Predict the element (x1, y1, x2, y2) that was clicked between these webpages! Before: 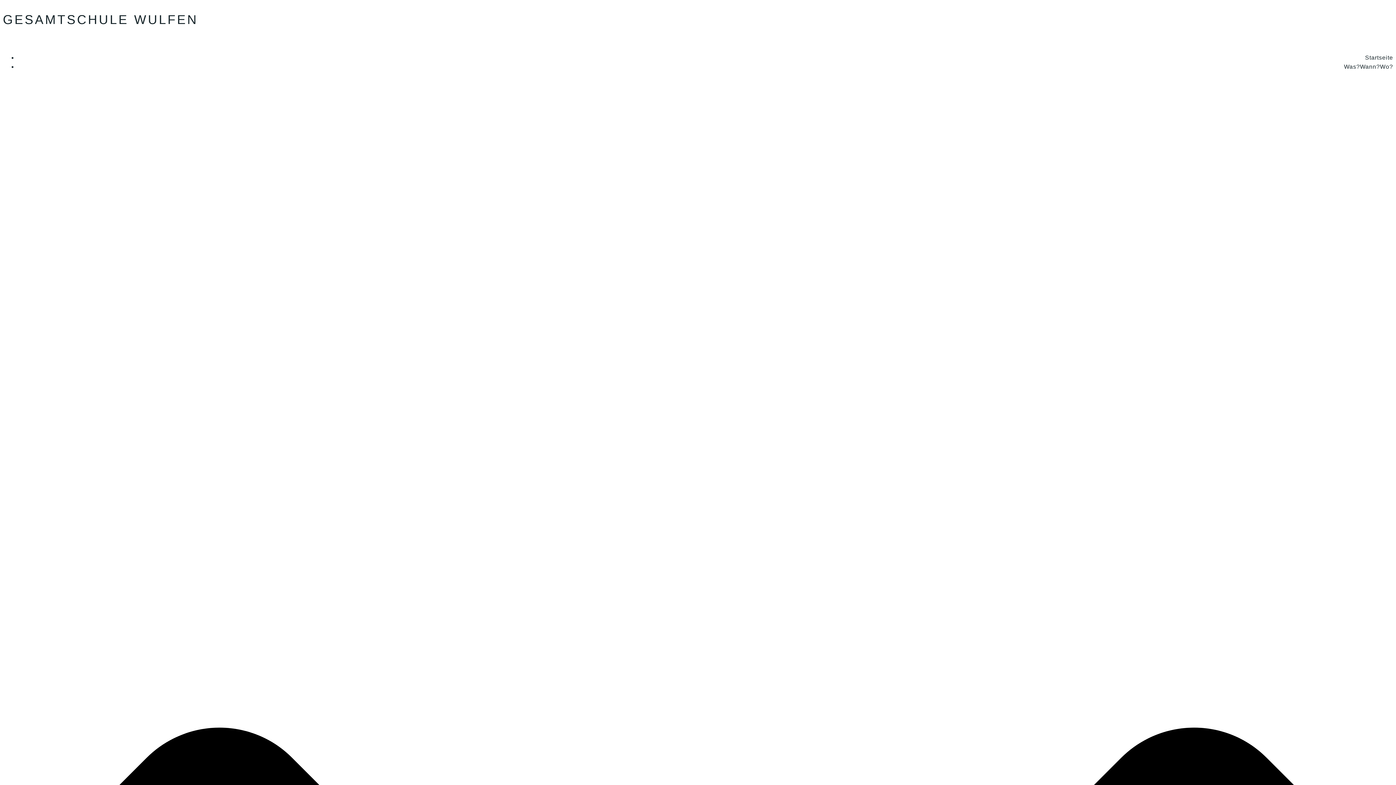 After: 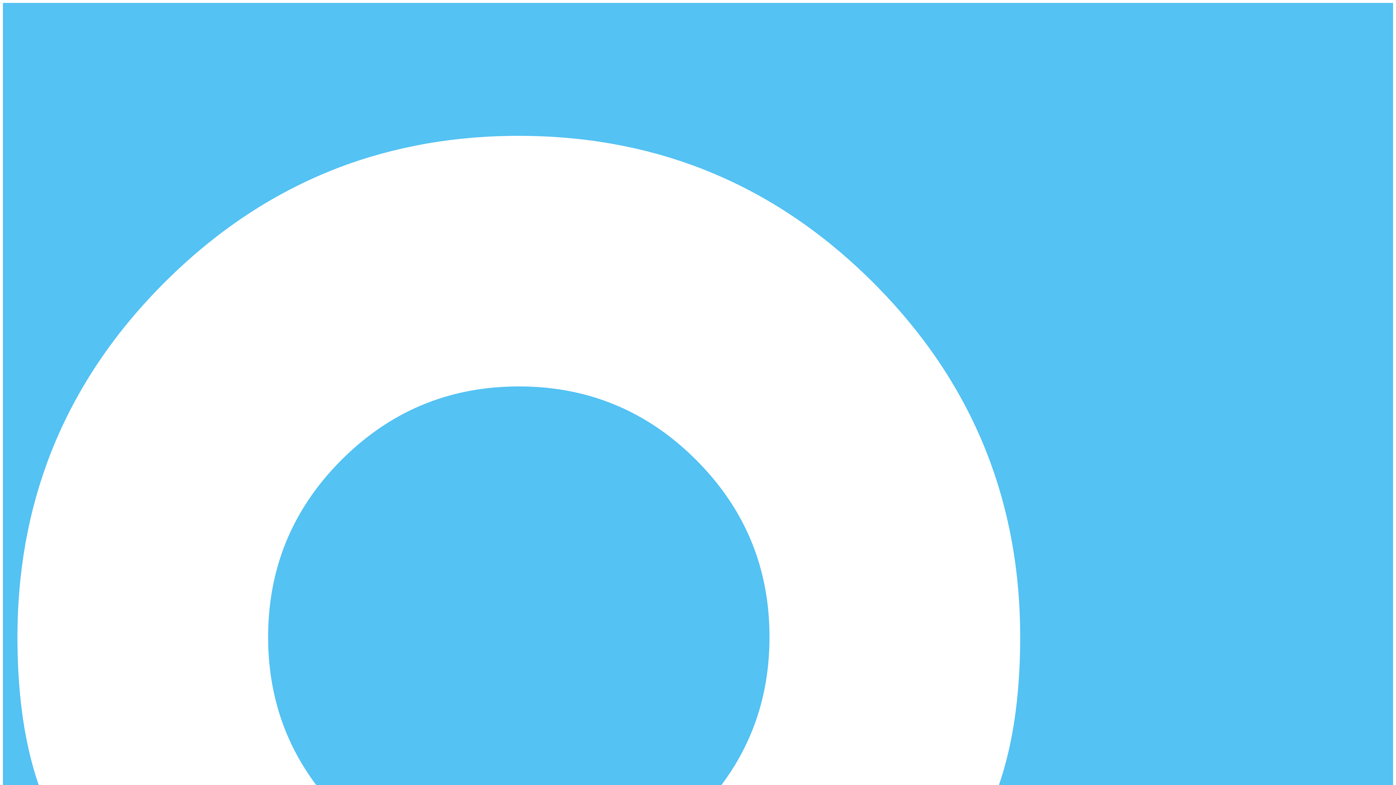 Action: label: Startseite bbox: (1365, 52, 1393, 62)